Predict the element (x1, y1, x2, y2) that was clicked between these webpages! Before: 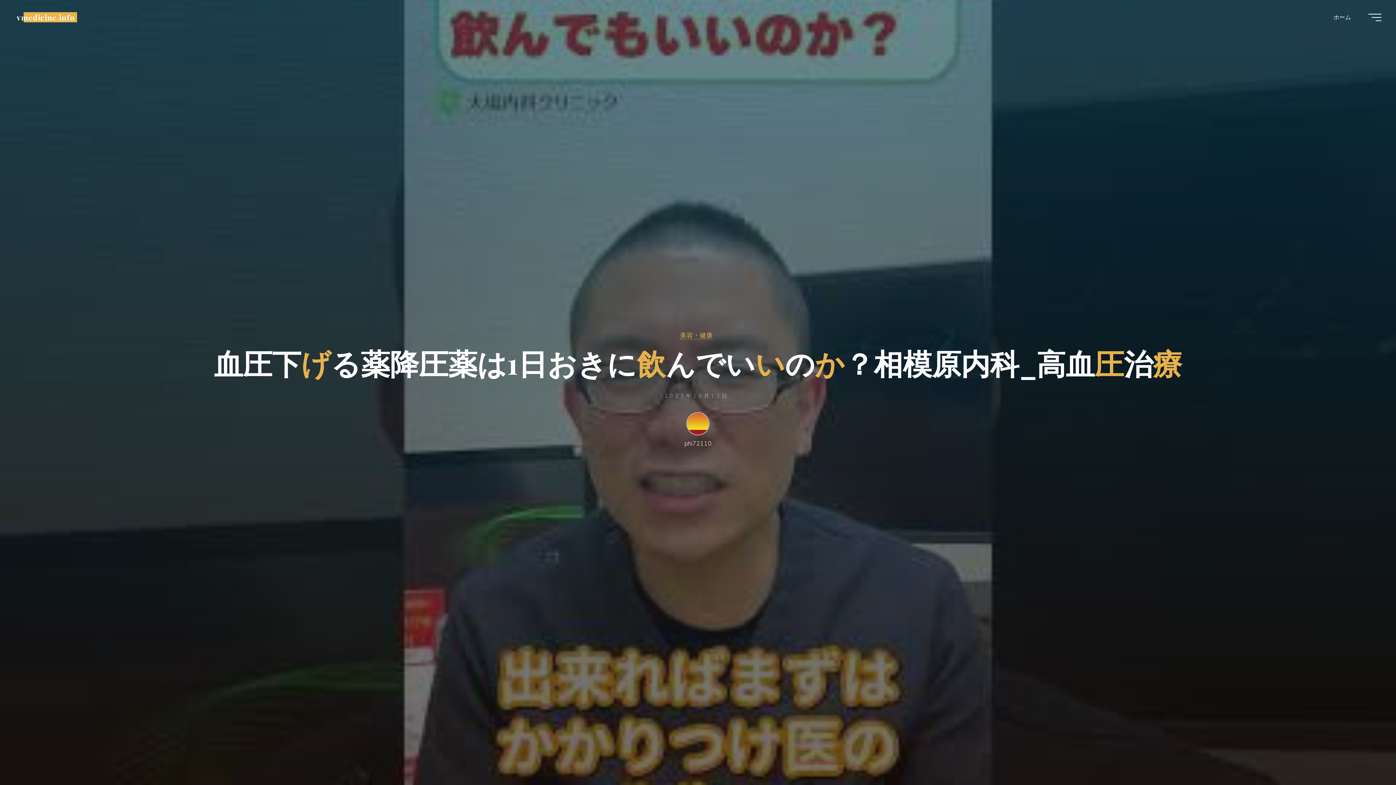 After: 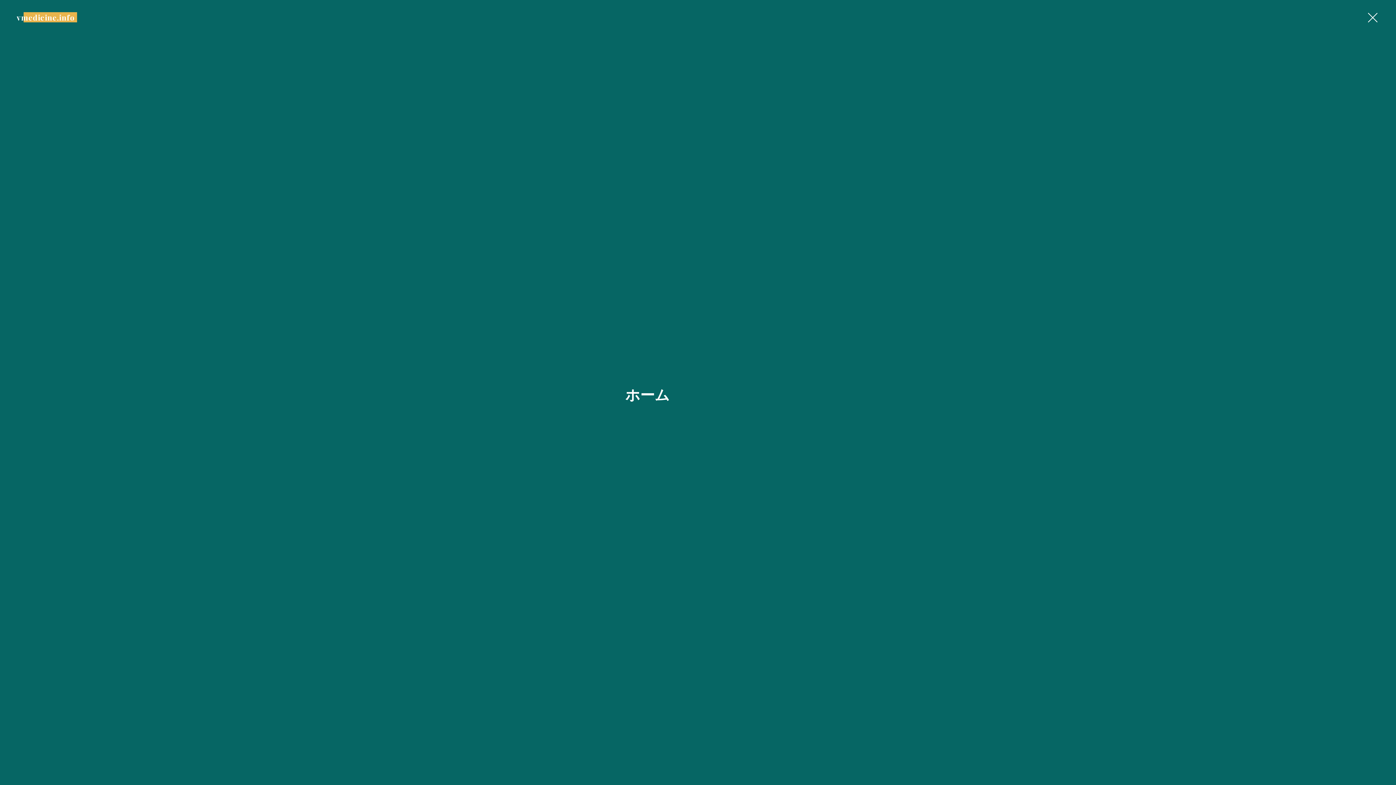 Action: bbox: (1368, 13, 1381, 20)